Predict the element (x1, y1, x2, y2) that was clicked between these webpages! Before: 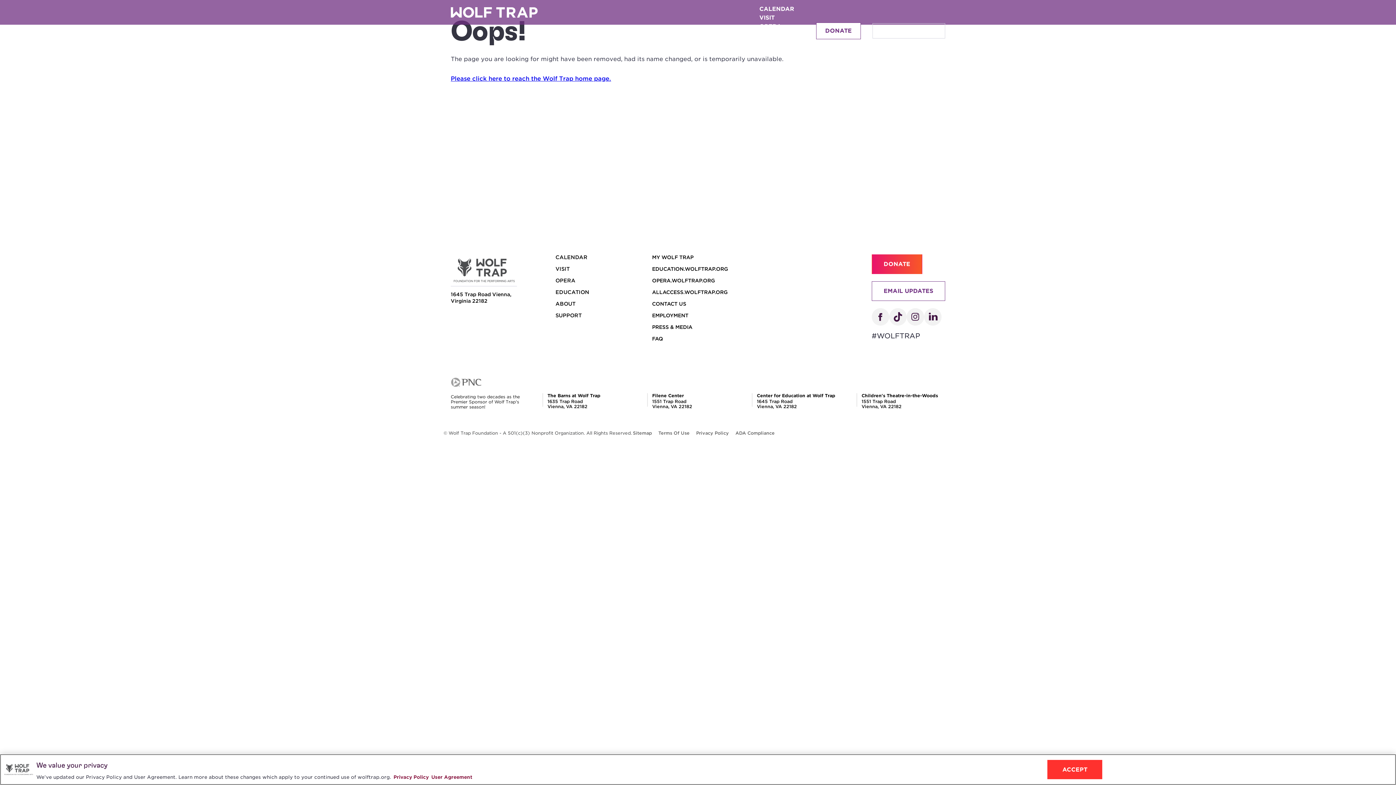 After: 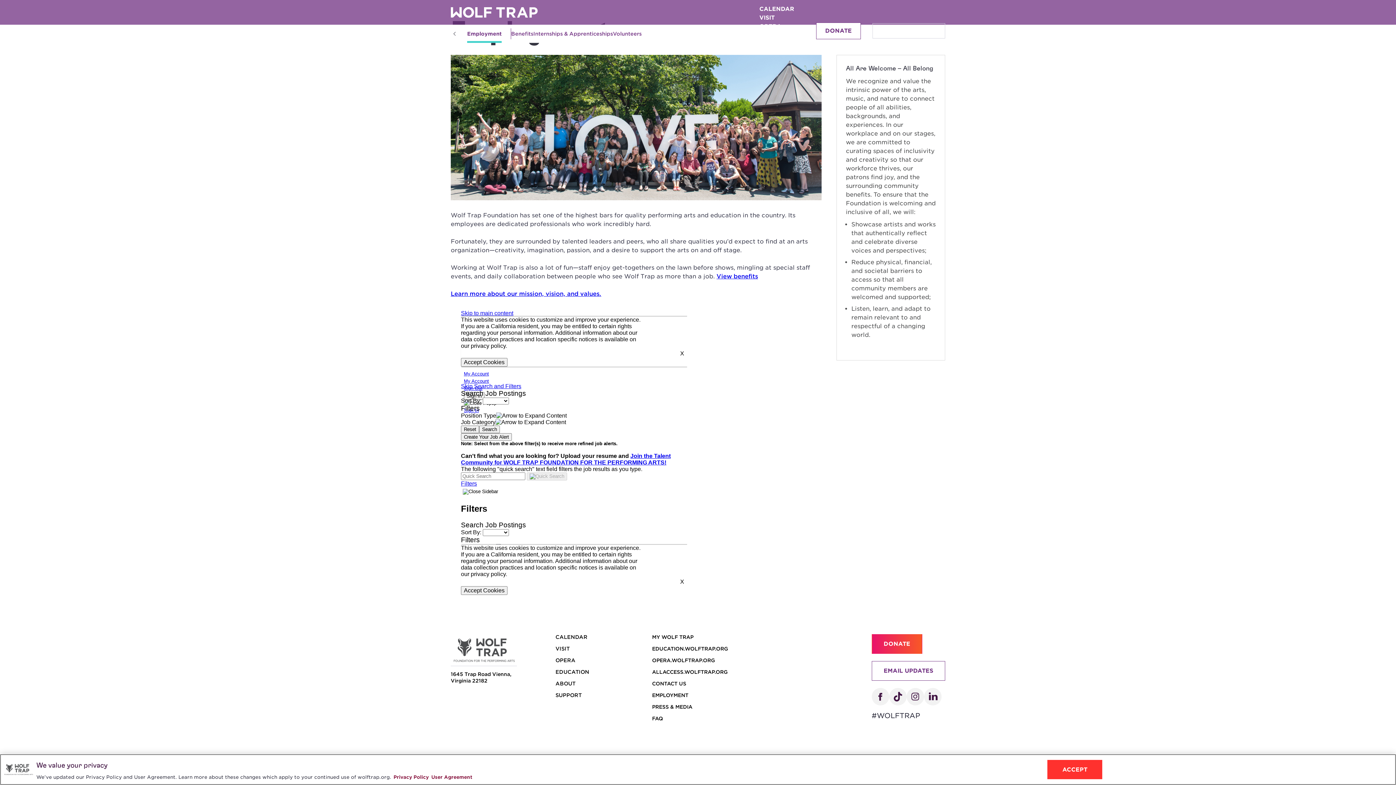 Action: bbox: (652, 312, 688, 318) label: EMPLOYMENT